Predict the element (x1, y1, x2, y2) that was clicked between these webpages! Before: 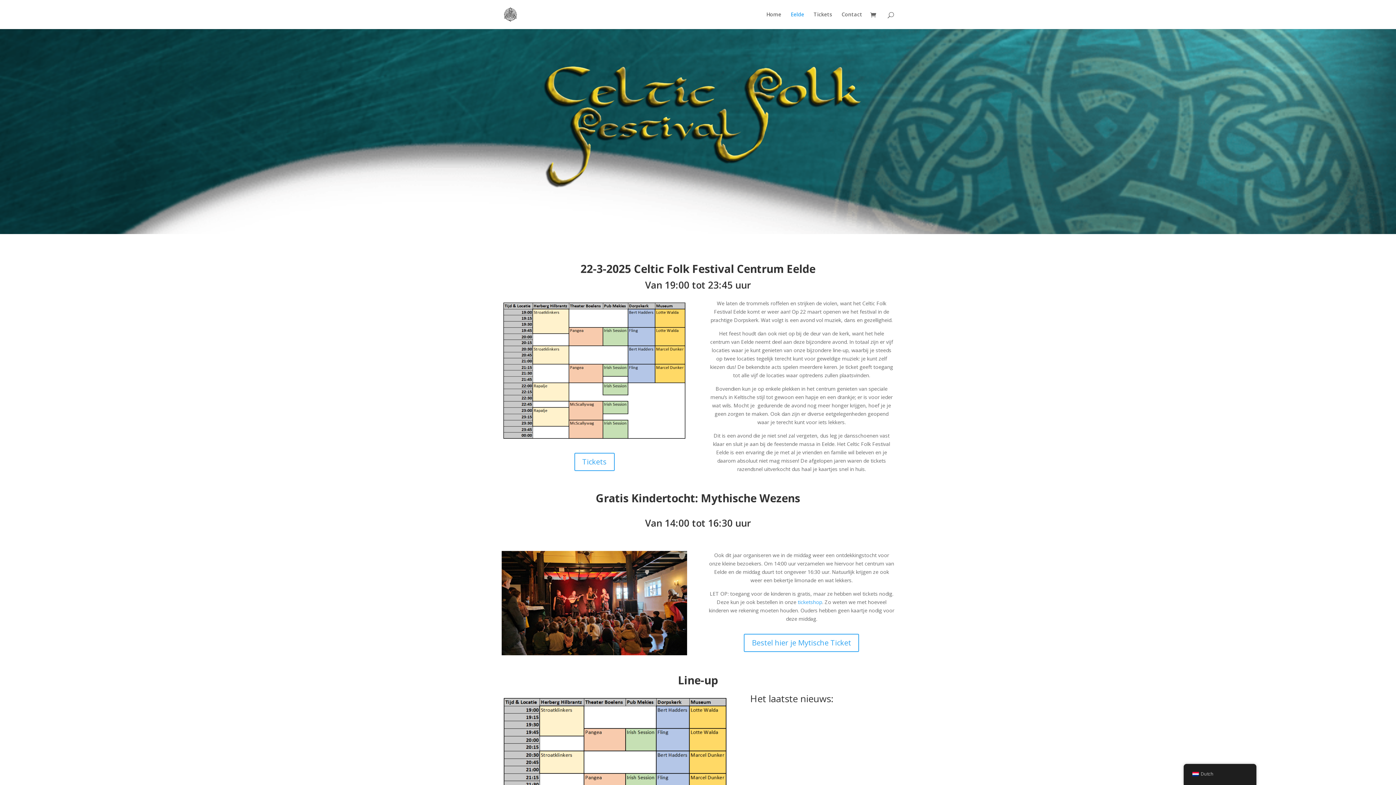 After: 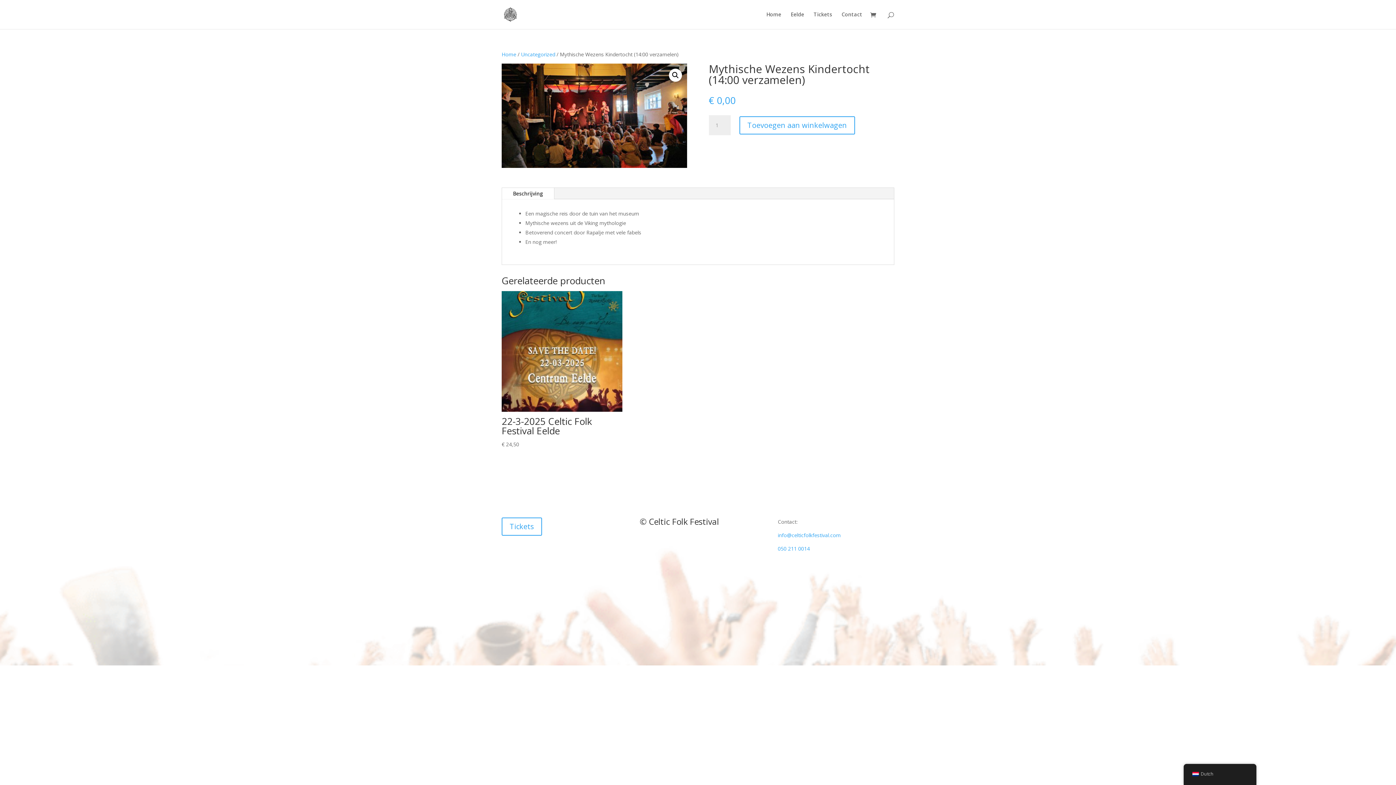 Action: bbox: (744, 634, 859, 652) label: Bestel hier je Mytische Ticket